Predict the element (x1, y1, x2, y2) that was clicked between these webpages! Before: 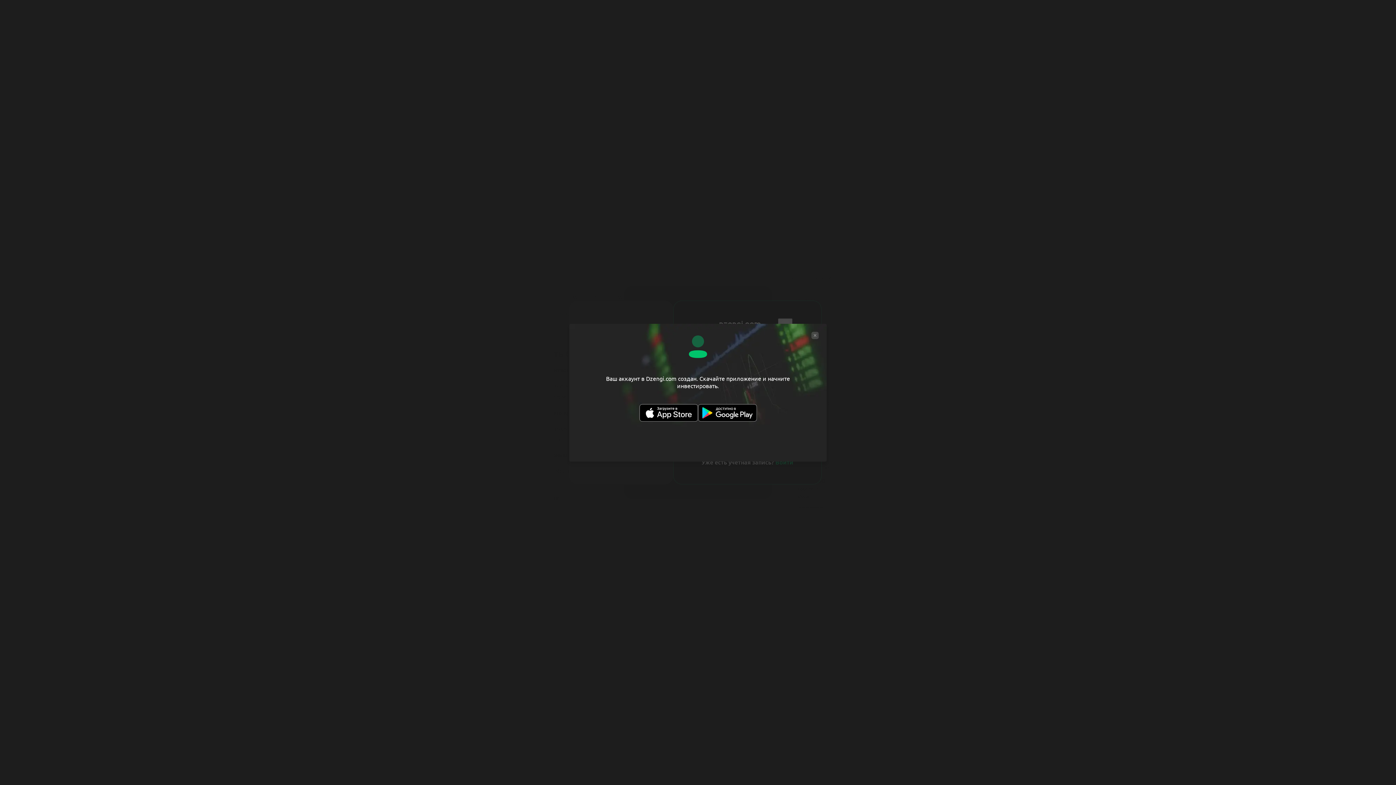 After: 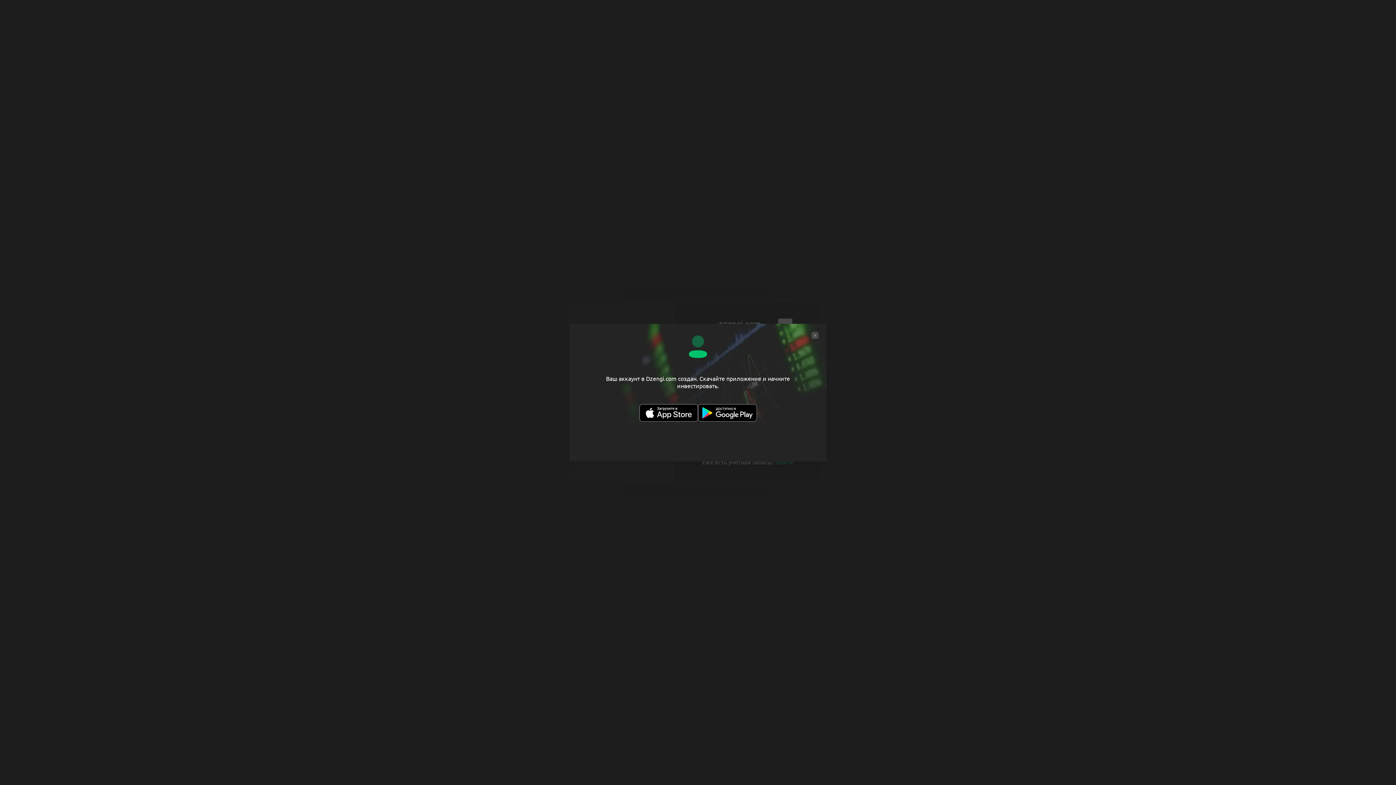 Action: label: Close popup bbox: (810, 331, 819, 354)